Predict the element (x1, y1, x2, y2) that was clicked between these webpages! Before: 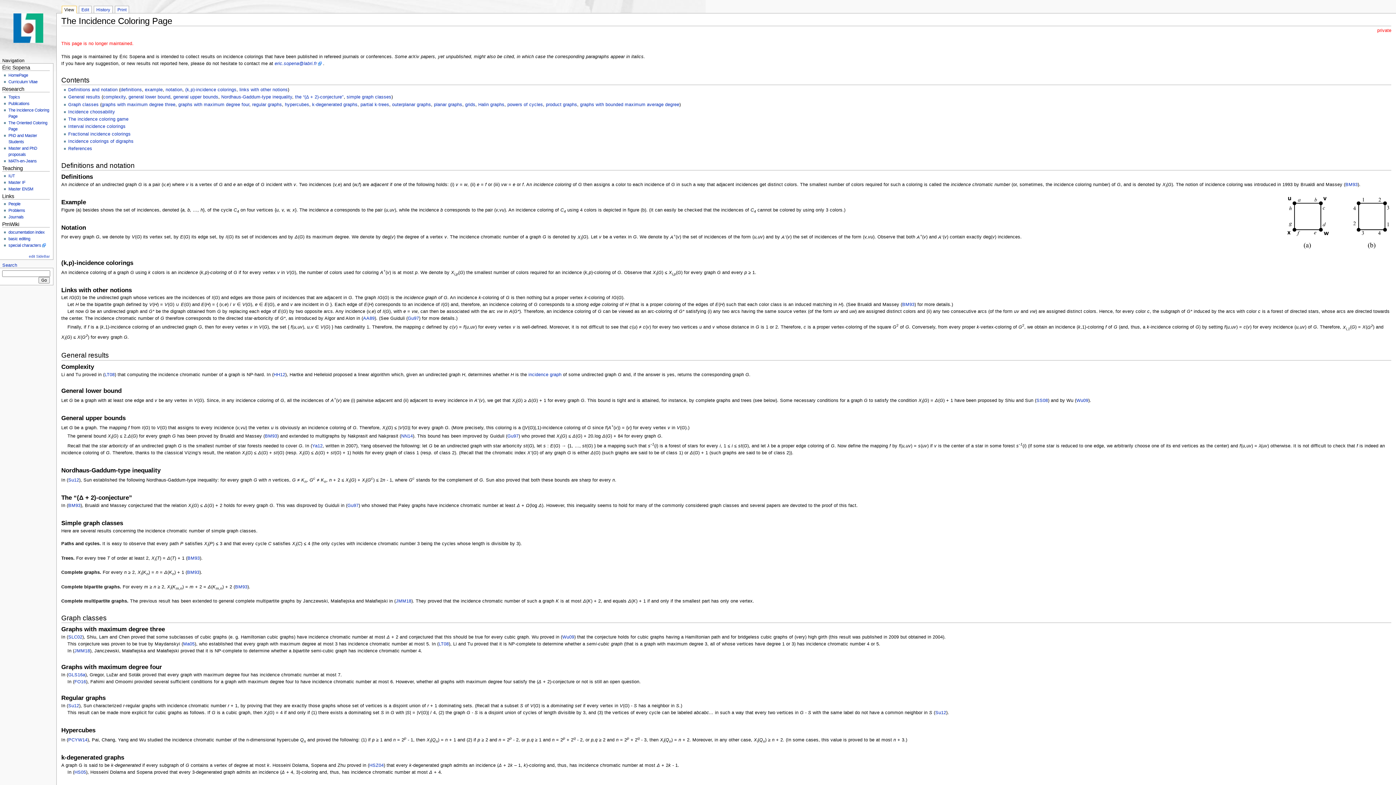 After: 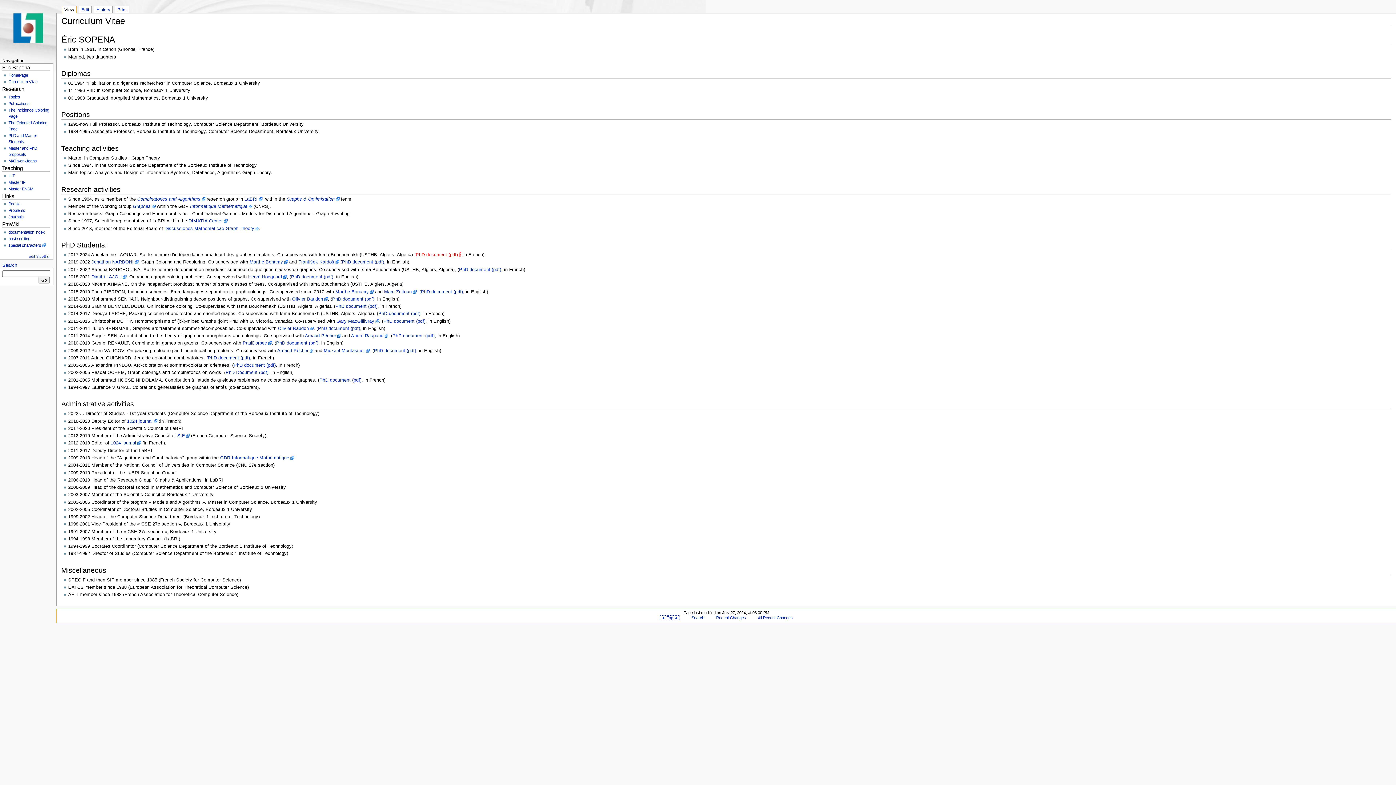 Action: label: Curriculum Vitae bbox: (8, 79, 37, 84)